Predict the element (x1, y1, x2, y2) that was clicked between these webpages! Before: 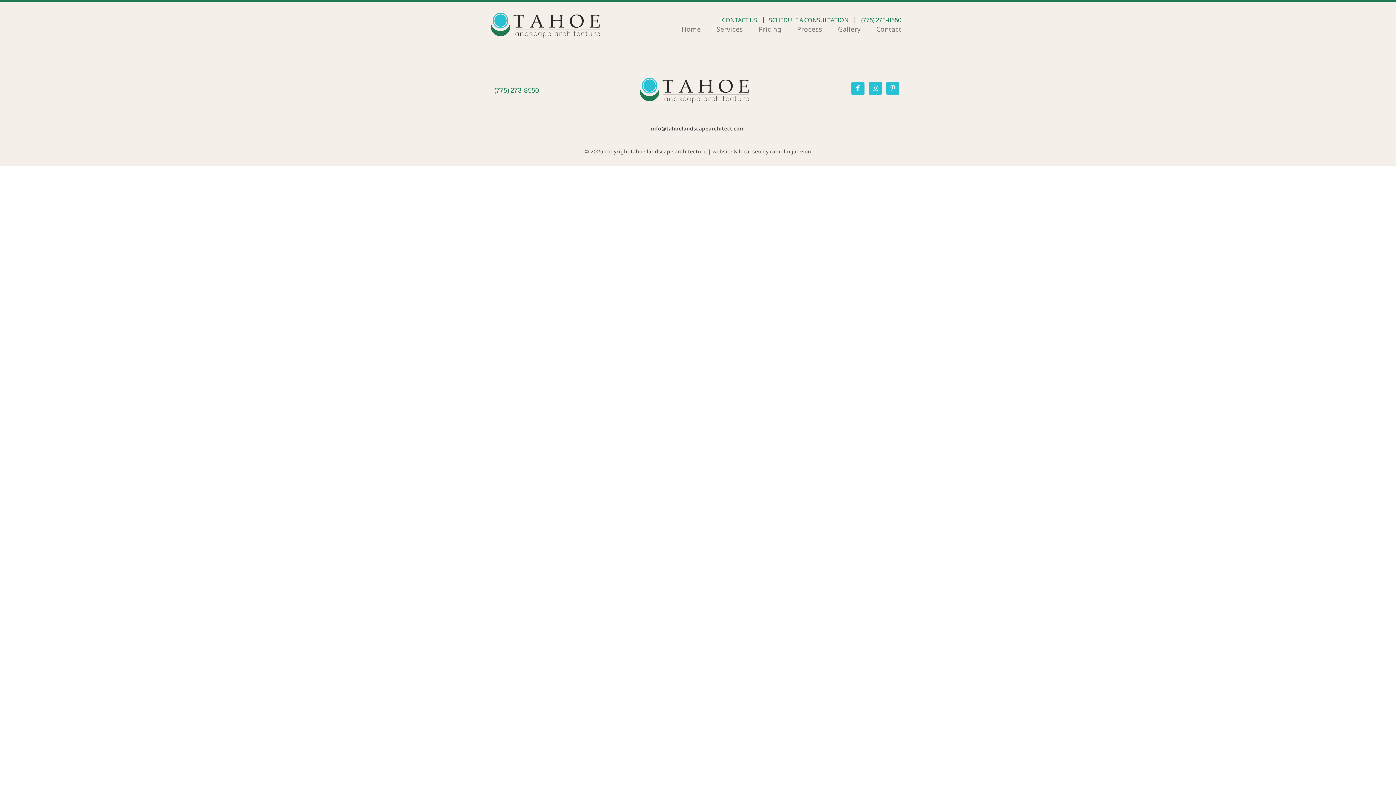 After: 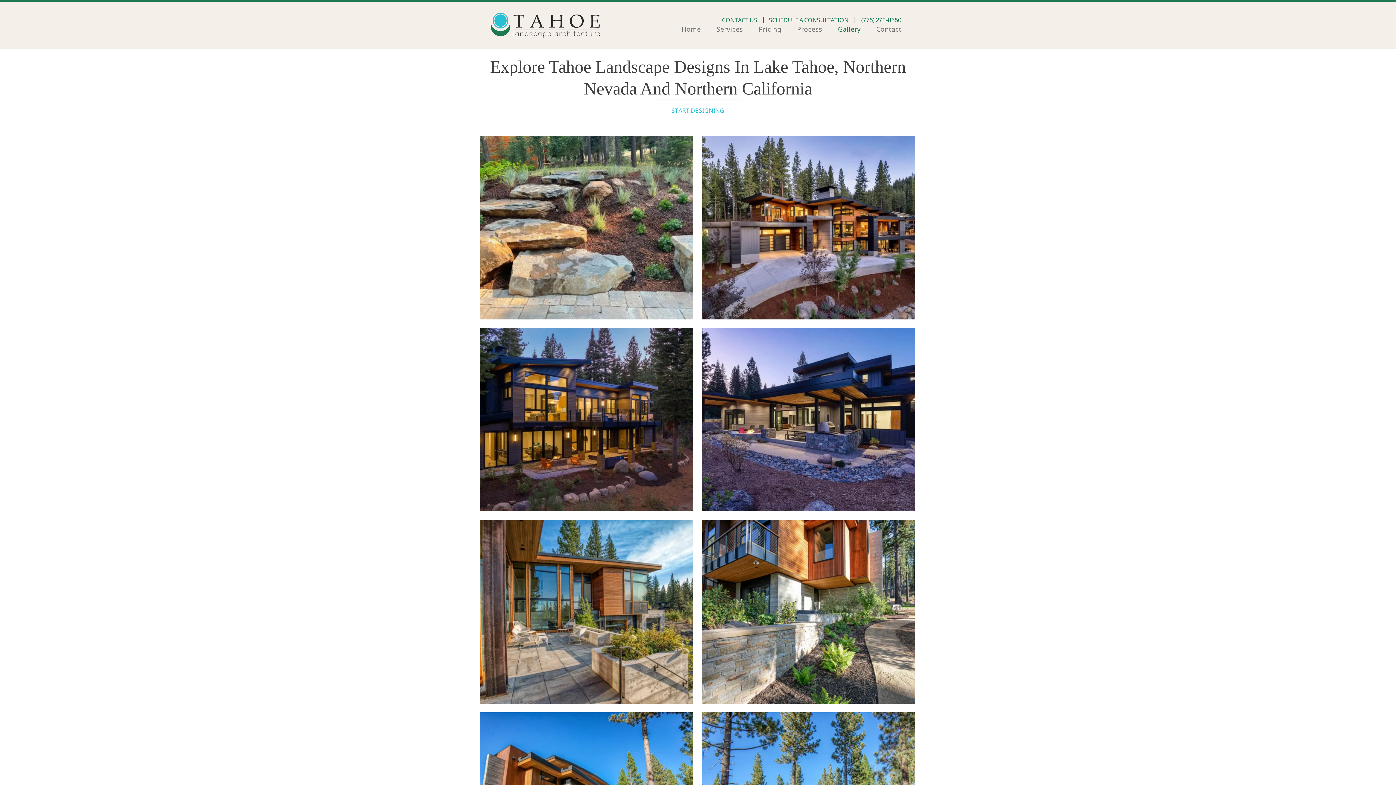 Action: label: Gallery bbox: (830, 20, 868, 36)